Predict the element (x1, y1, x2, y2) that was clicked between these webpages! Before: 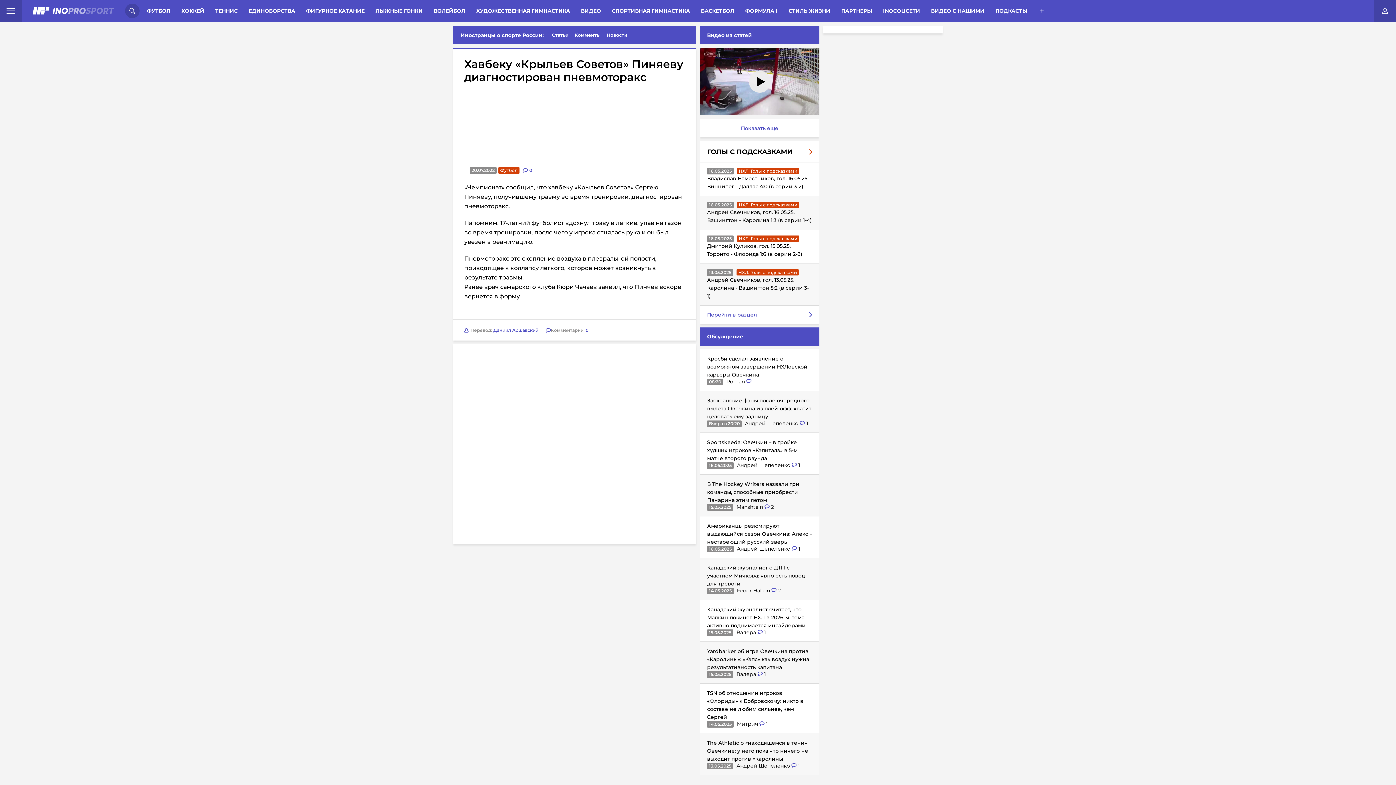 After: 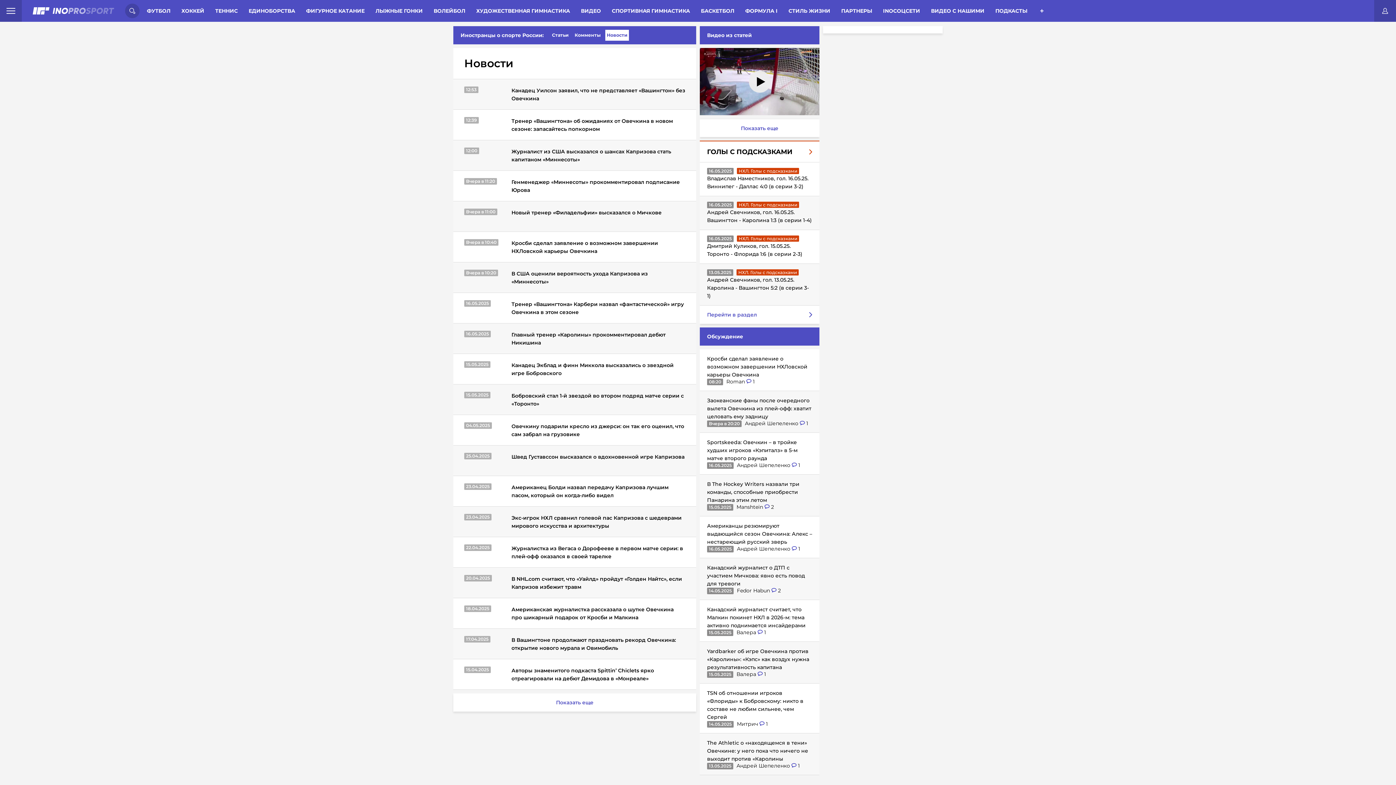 Action: label: Новости bbox: (606, 31, 627, 39)